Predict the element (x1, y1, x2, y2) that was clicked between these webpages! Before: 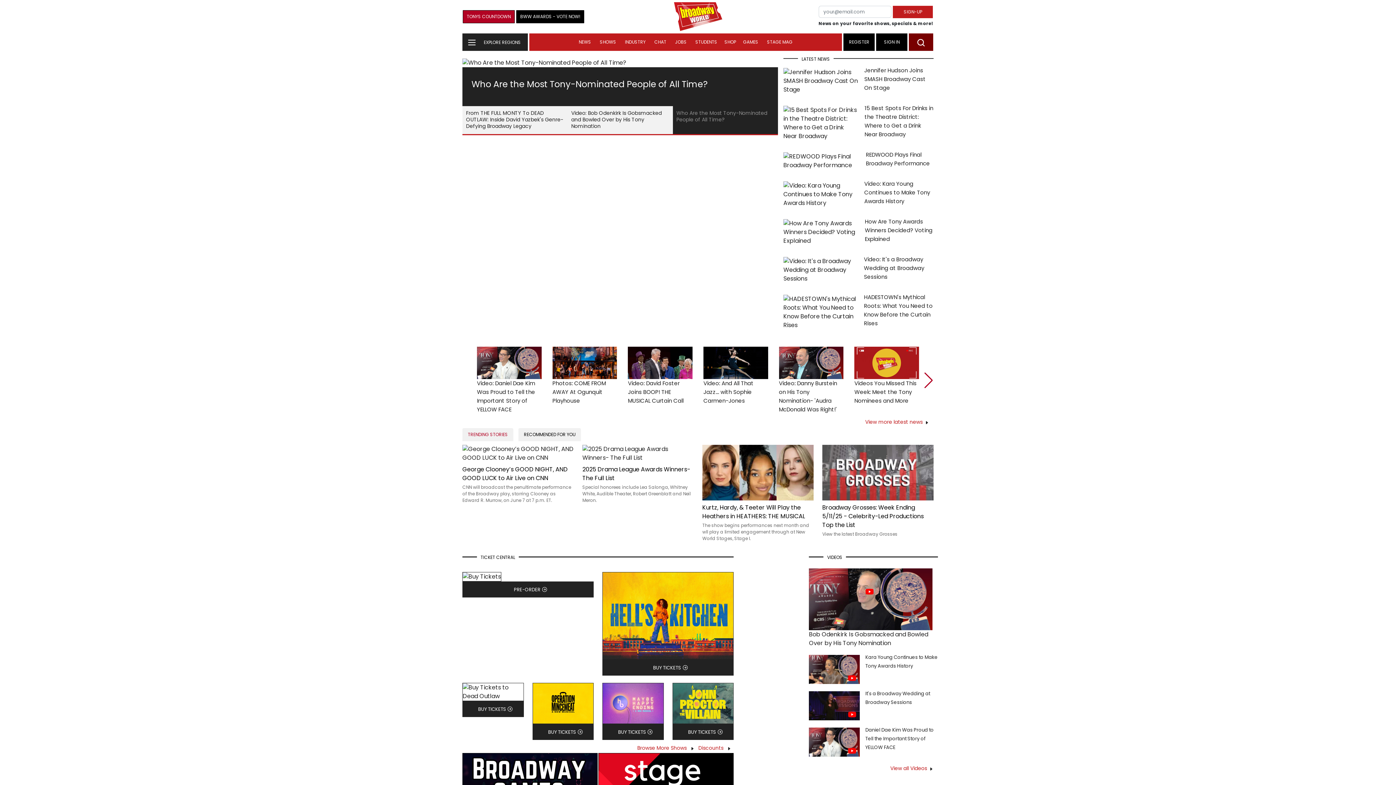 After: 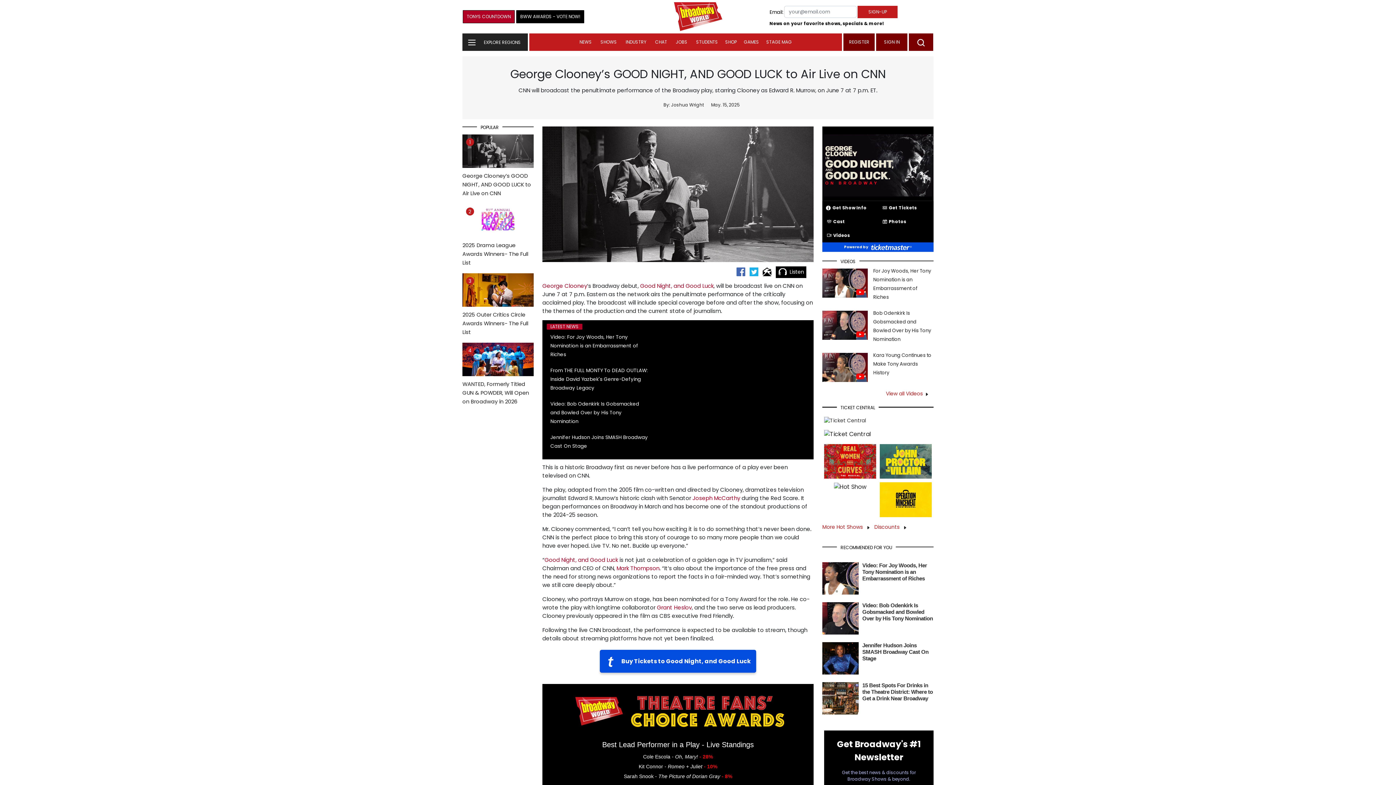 Action: bbox: (462, 449, 573, 457)